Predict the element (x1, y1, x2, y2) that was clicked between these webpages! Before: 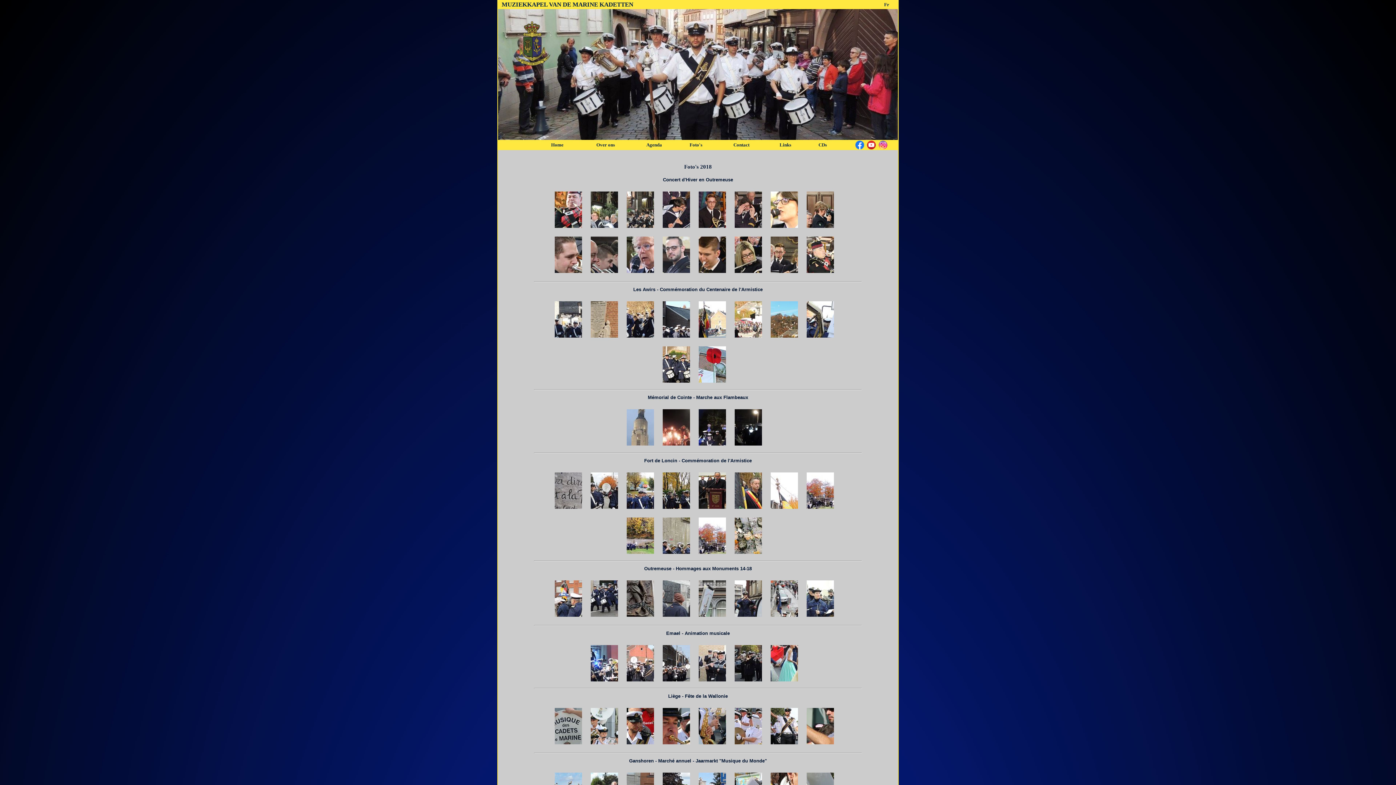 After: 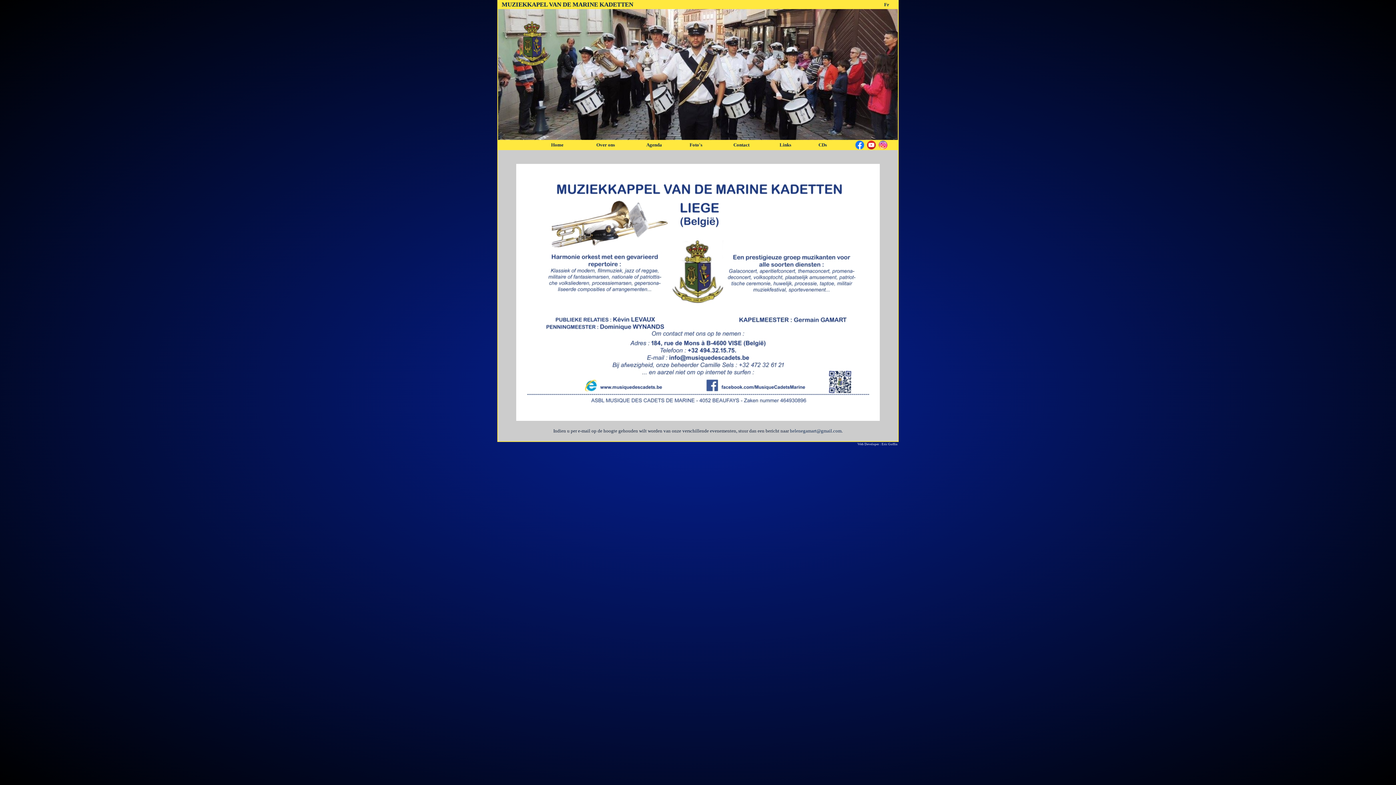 Action: label: Contact bbox: (733, 142, 749, 147)